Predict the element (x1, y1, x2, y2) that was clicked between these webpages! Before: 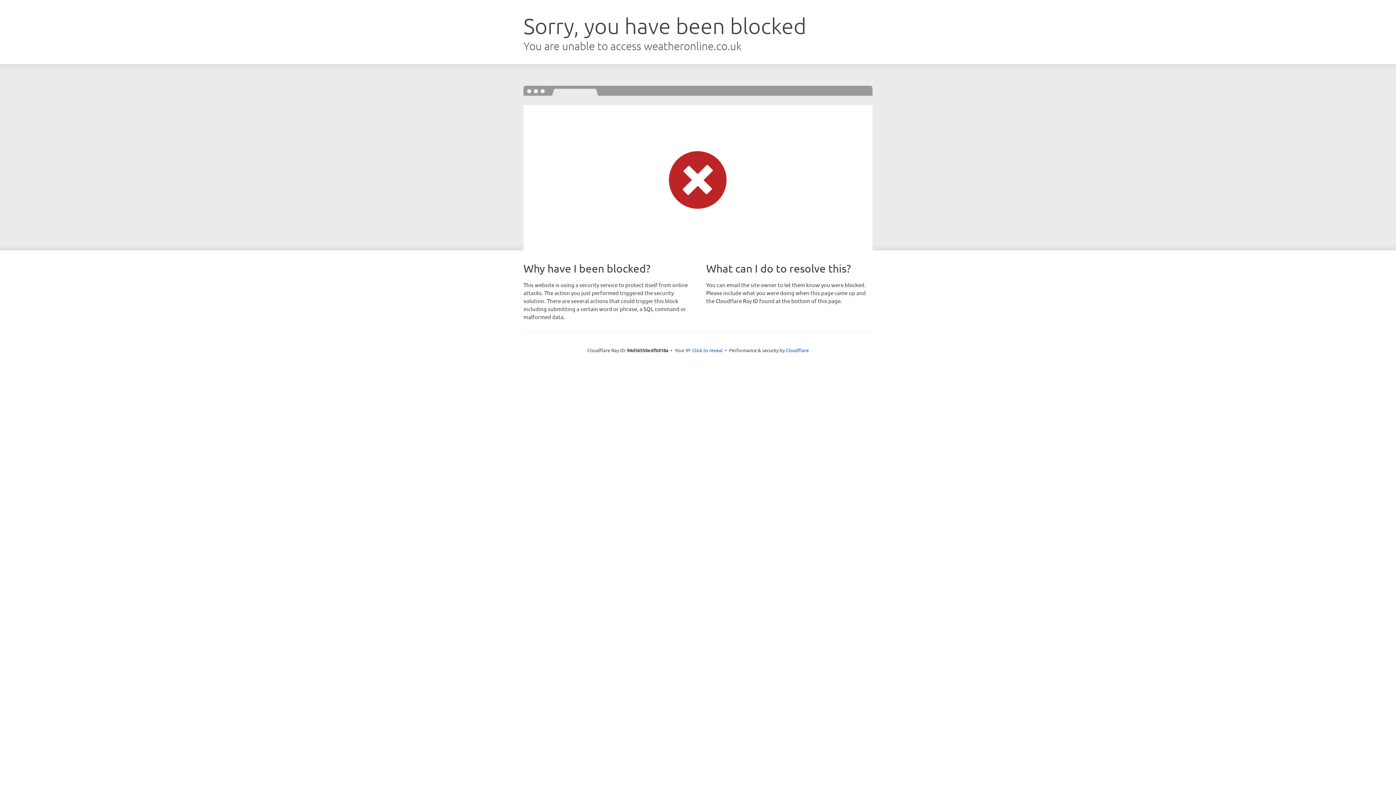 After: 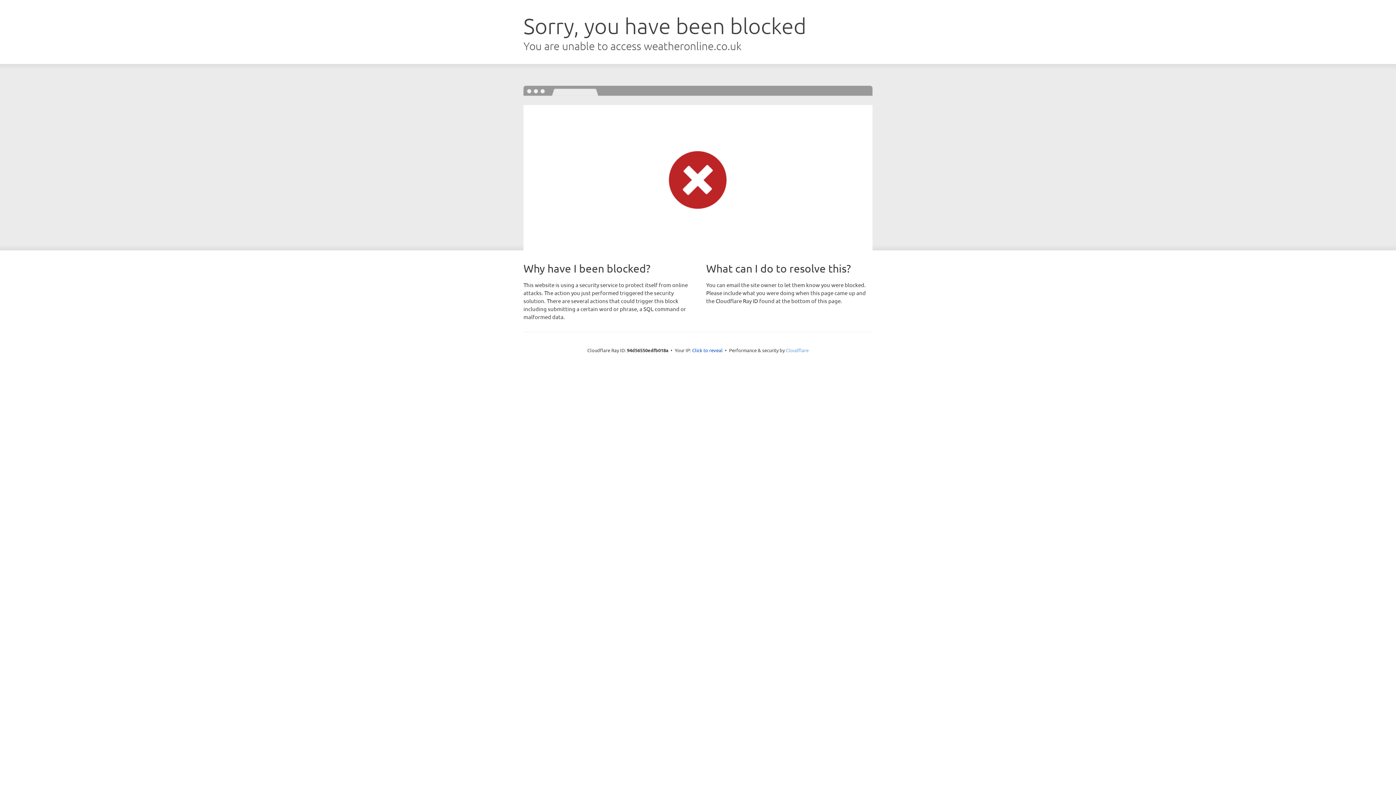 Action: bbox: (786, 347, 808, 353) label: Cloudflare